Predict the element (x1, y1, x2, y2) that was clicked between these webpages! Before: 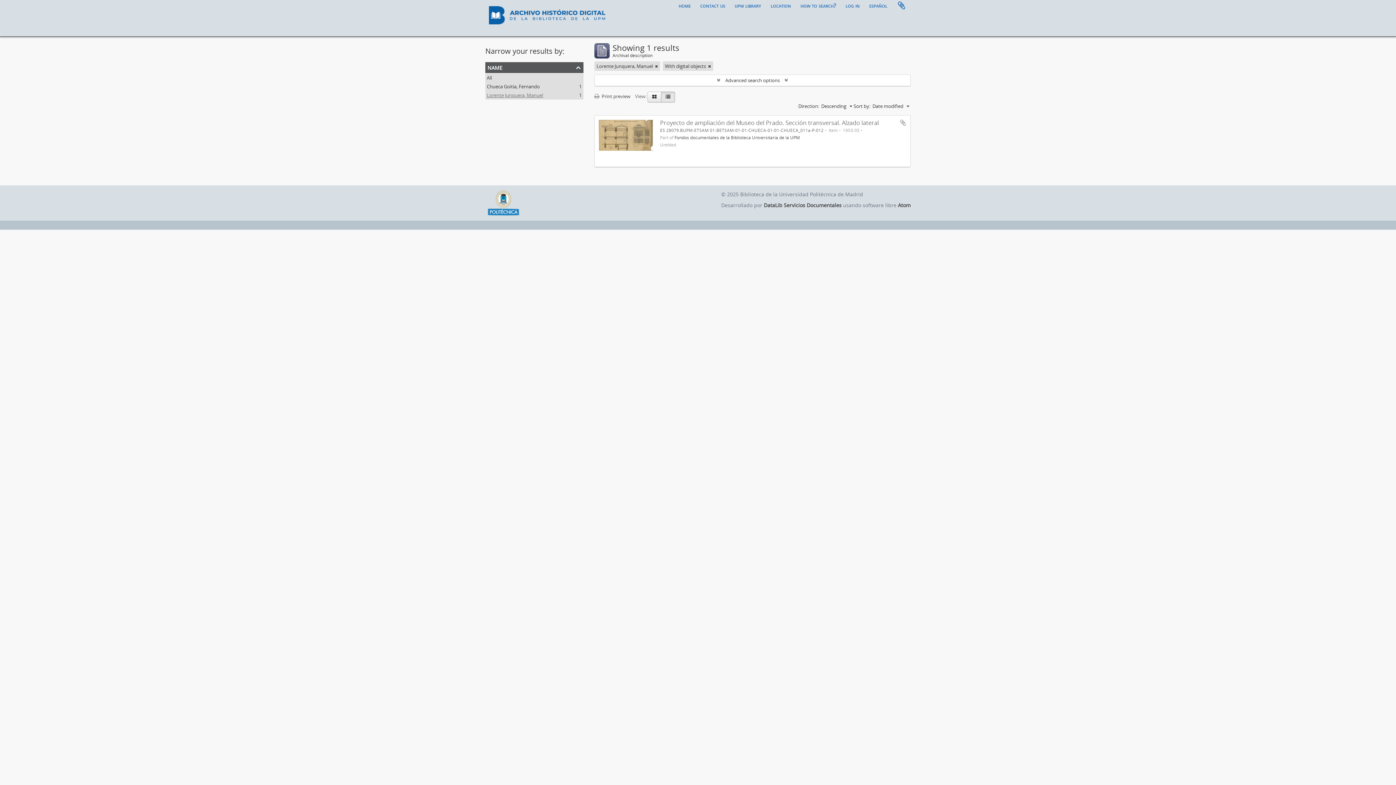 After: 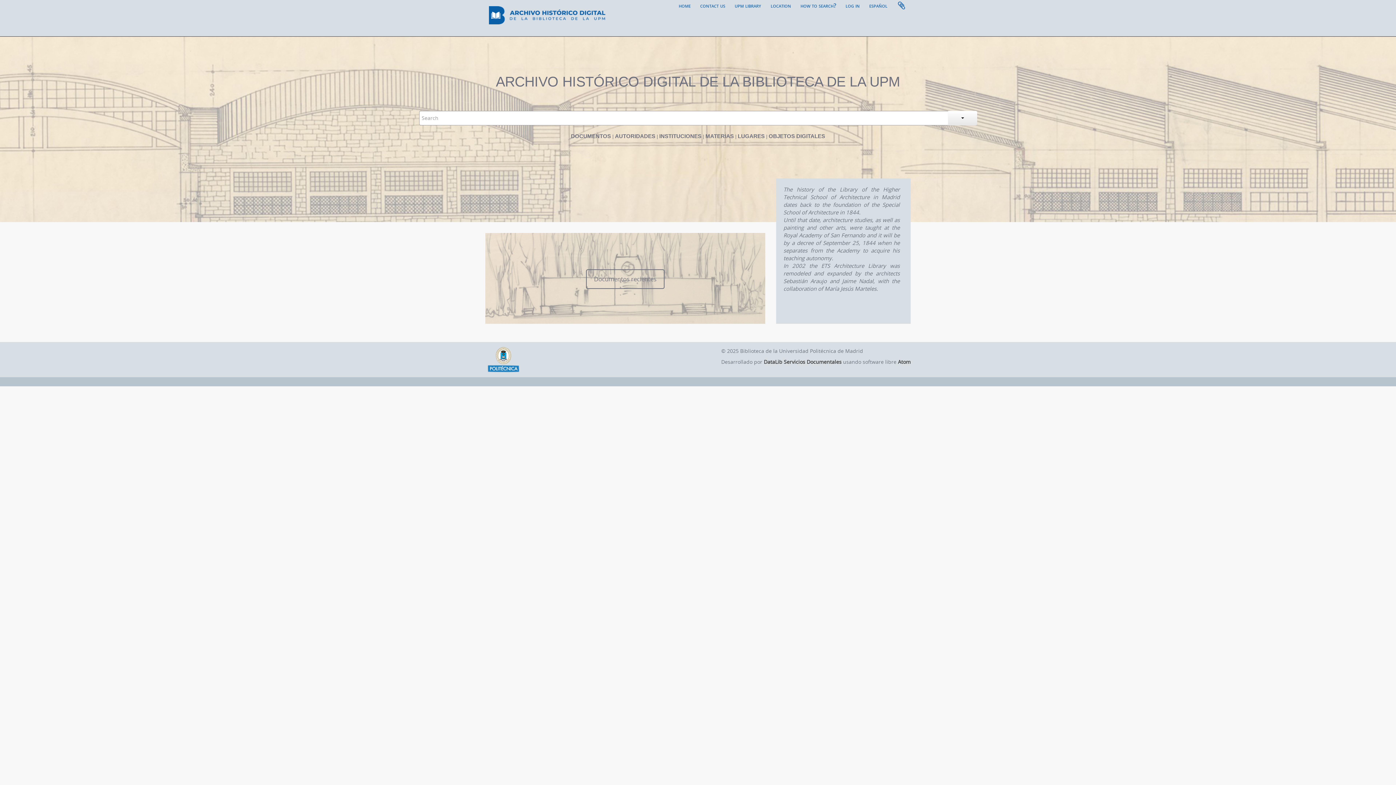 Action: bbox: (489, 8, 605, 19)